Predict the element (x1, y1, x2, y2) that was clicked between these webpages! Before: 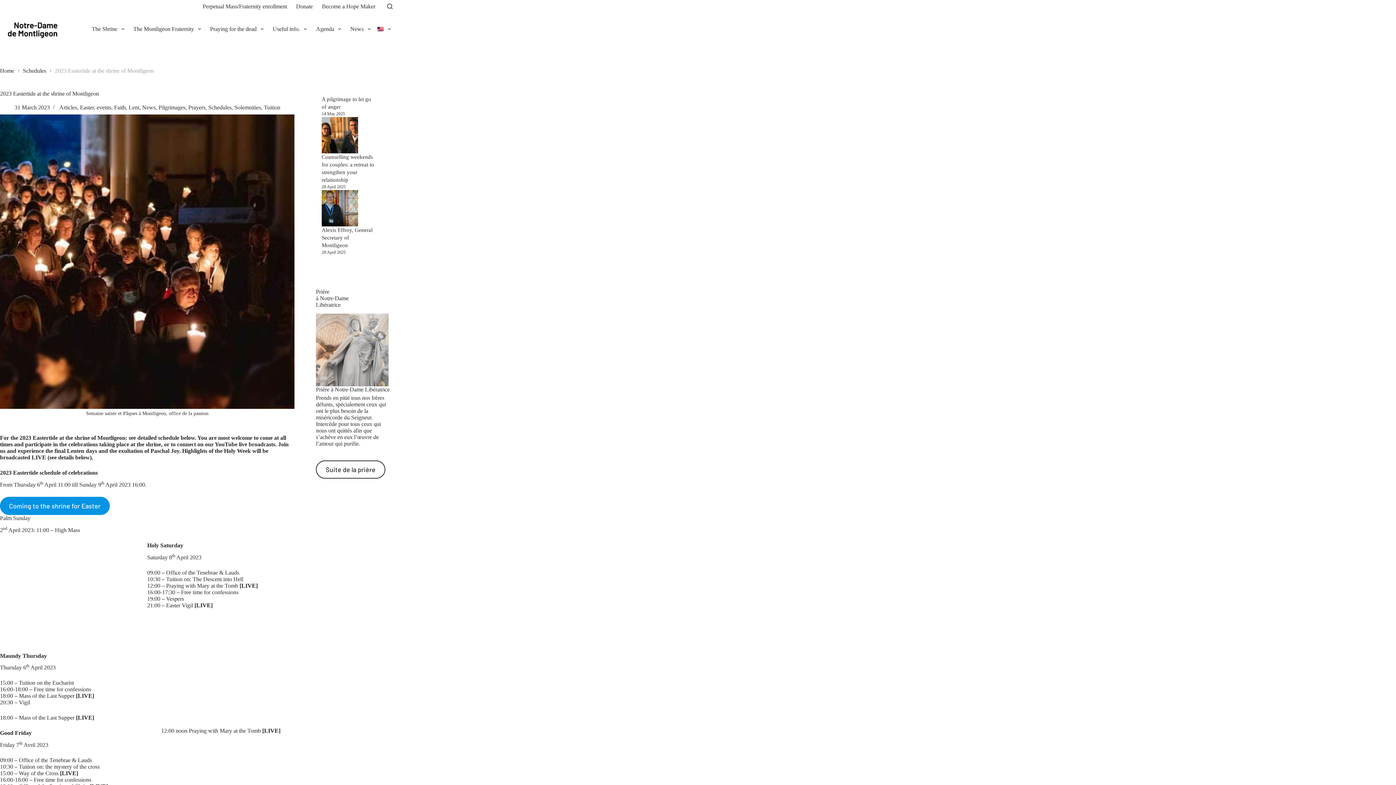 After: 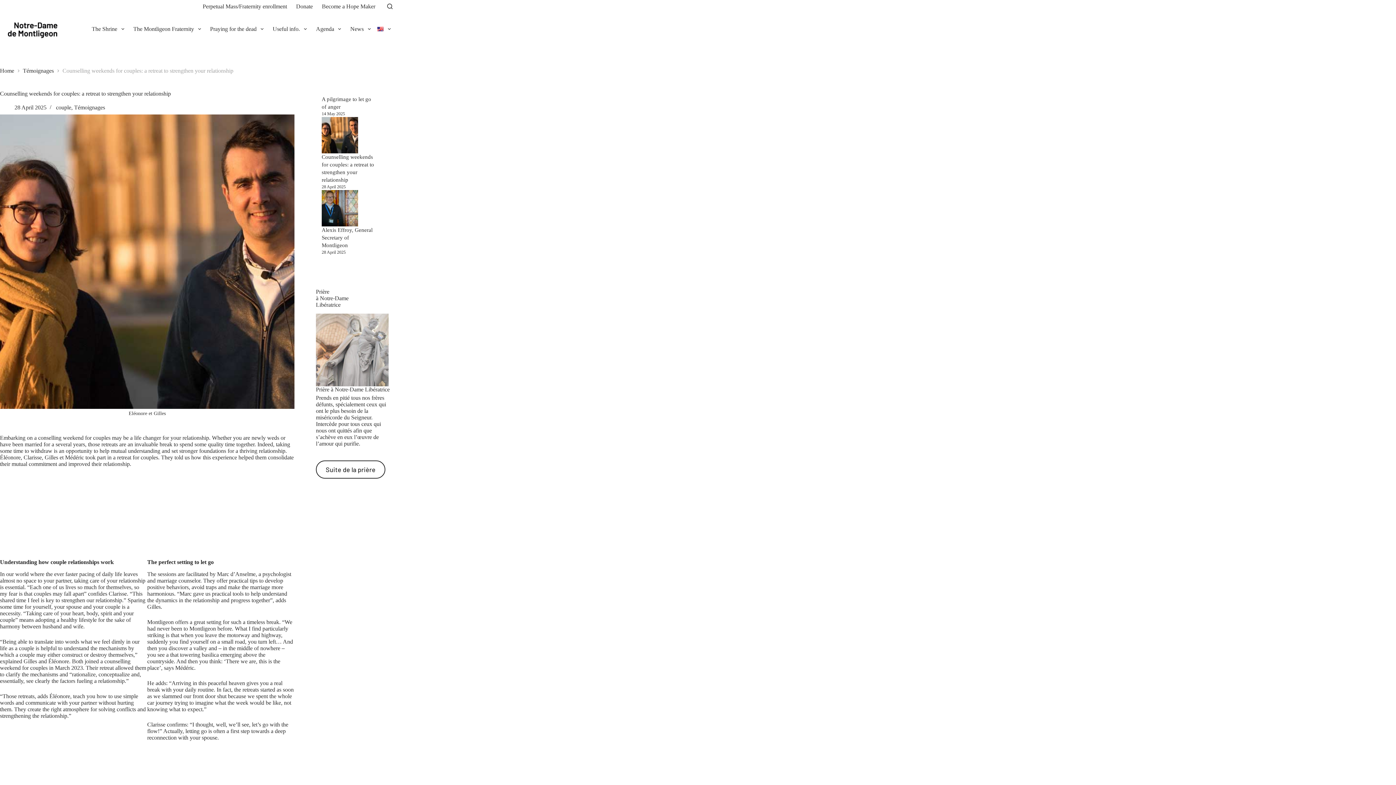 Action: label: Counselling weekends for couples: a retreat to strengthen your relationship bbox: (321, 117, 358, 153)